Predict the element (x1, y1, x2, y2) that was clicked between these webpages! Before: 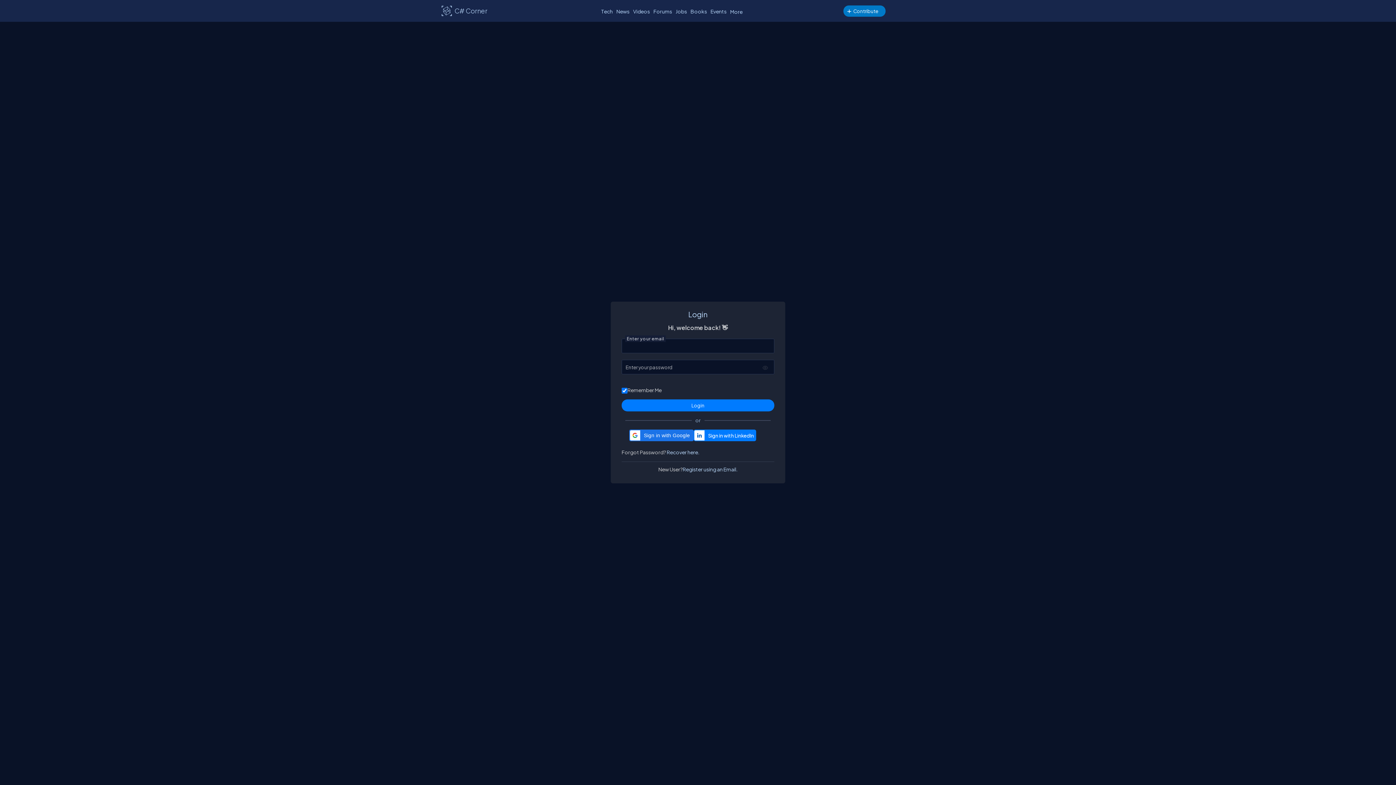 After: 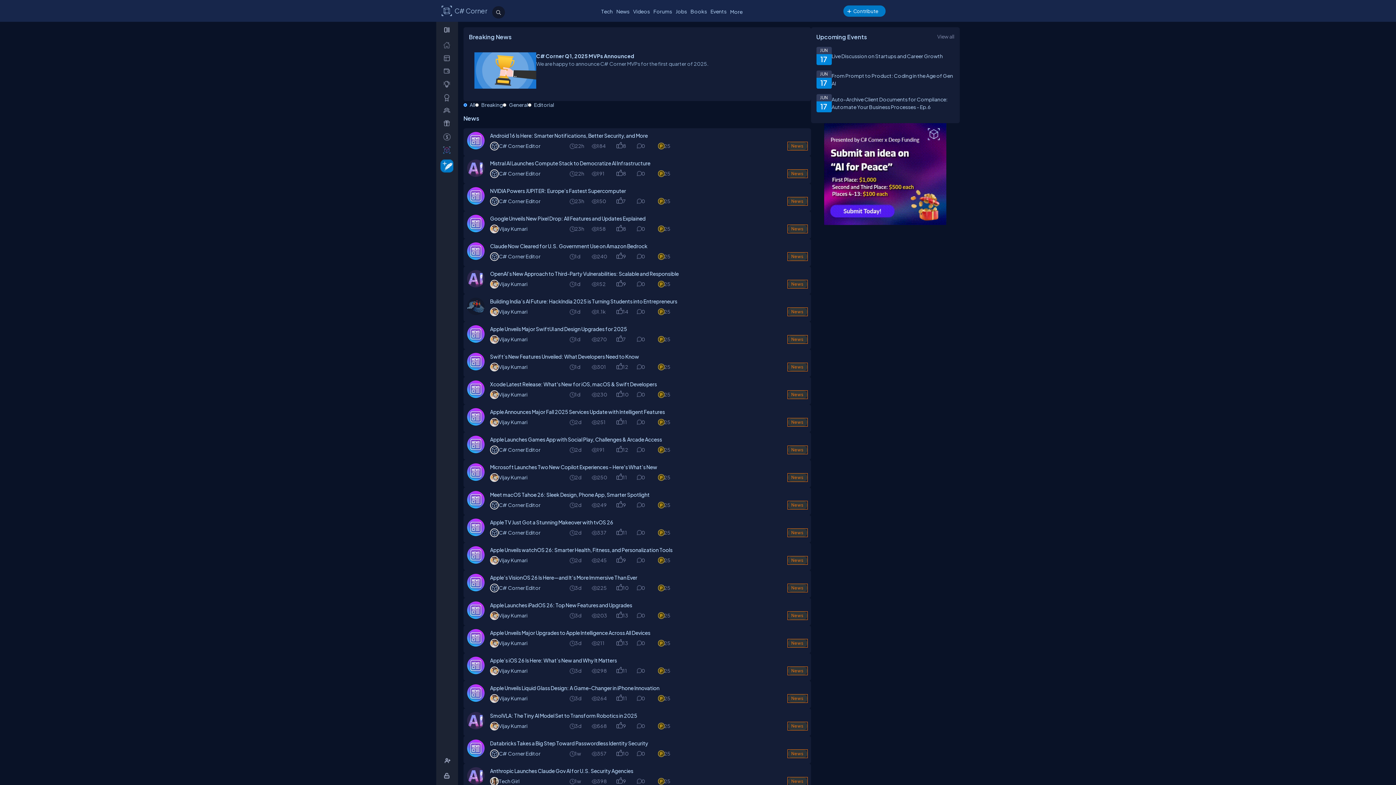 Action: label: News bbox: (614, 6, 631, 16)